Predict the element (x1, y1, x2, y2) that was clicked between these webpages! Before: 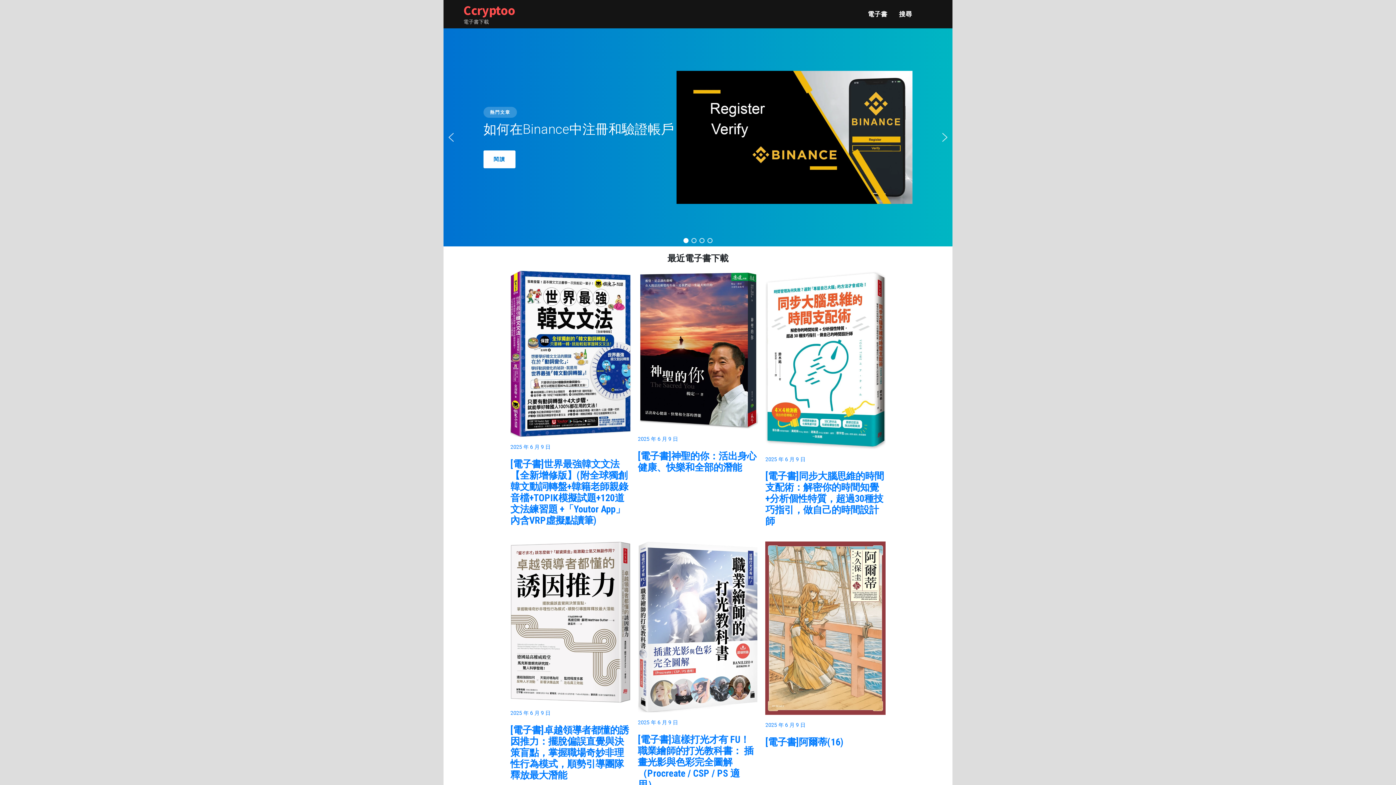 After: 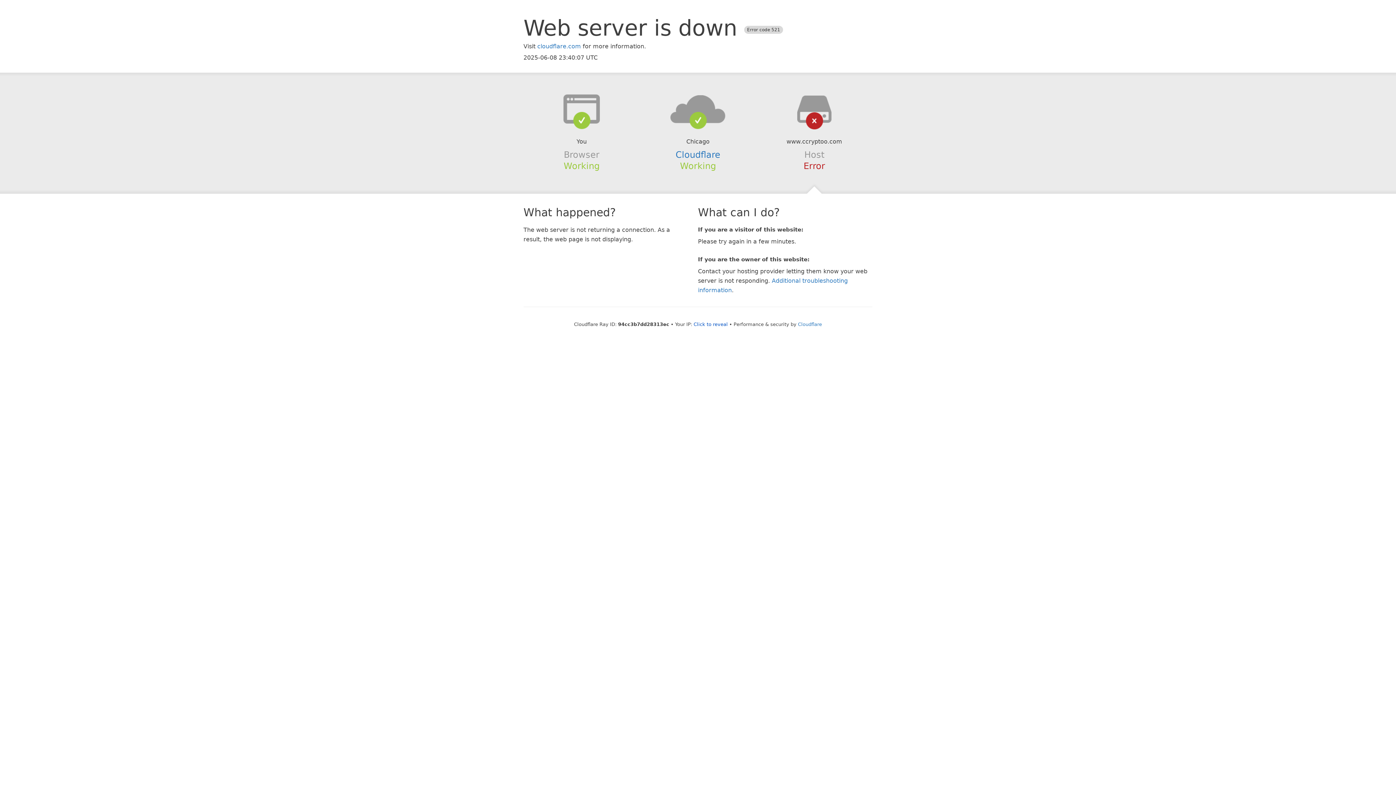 Action: bbox: (638, 541, 758, 712)